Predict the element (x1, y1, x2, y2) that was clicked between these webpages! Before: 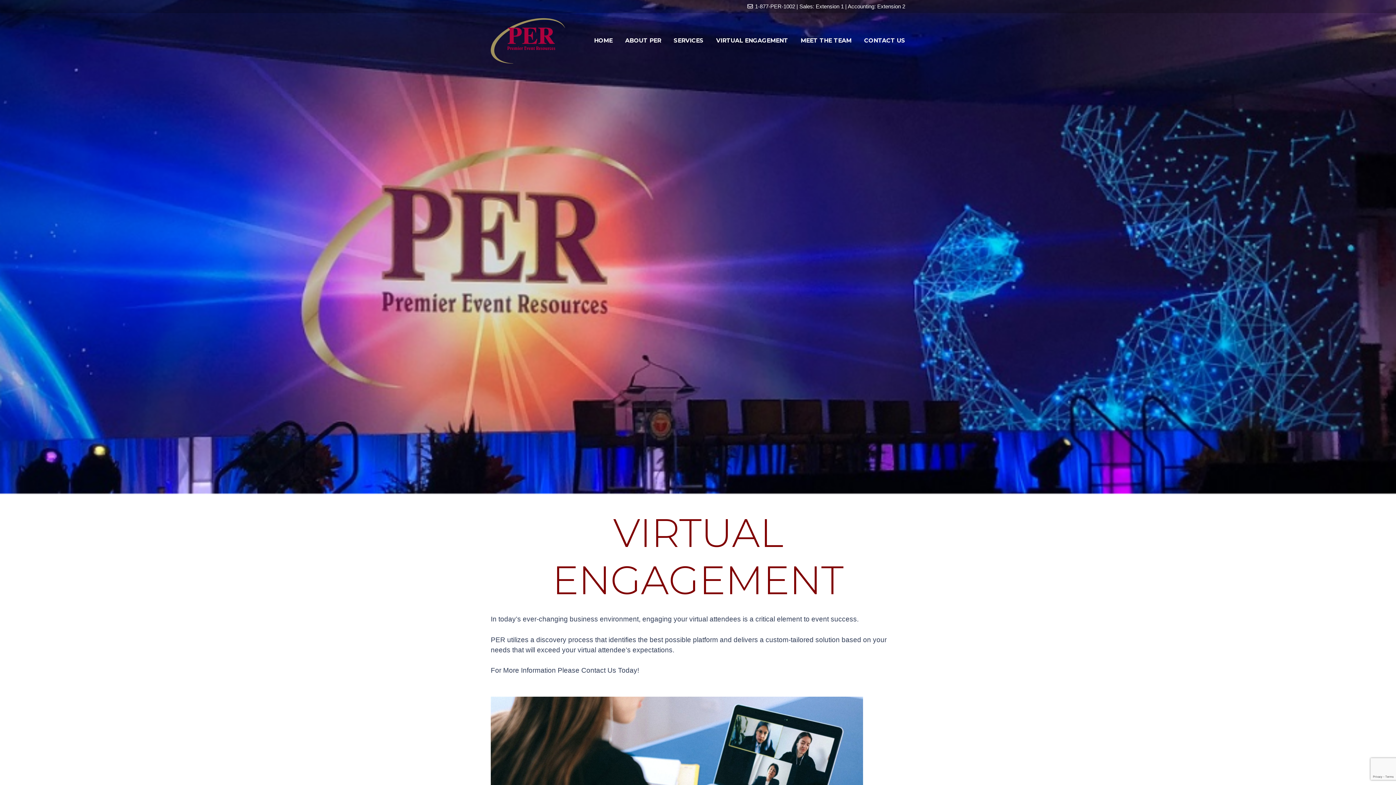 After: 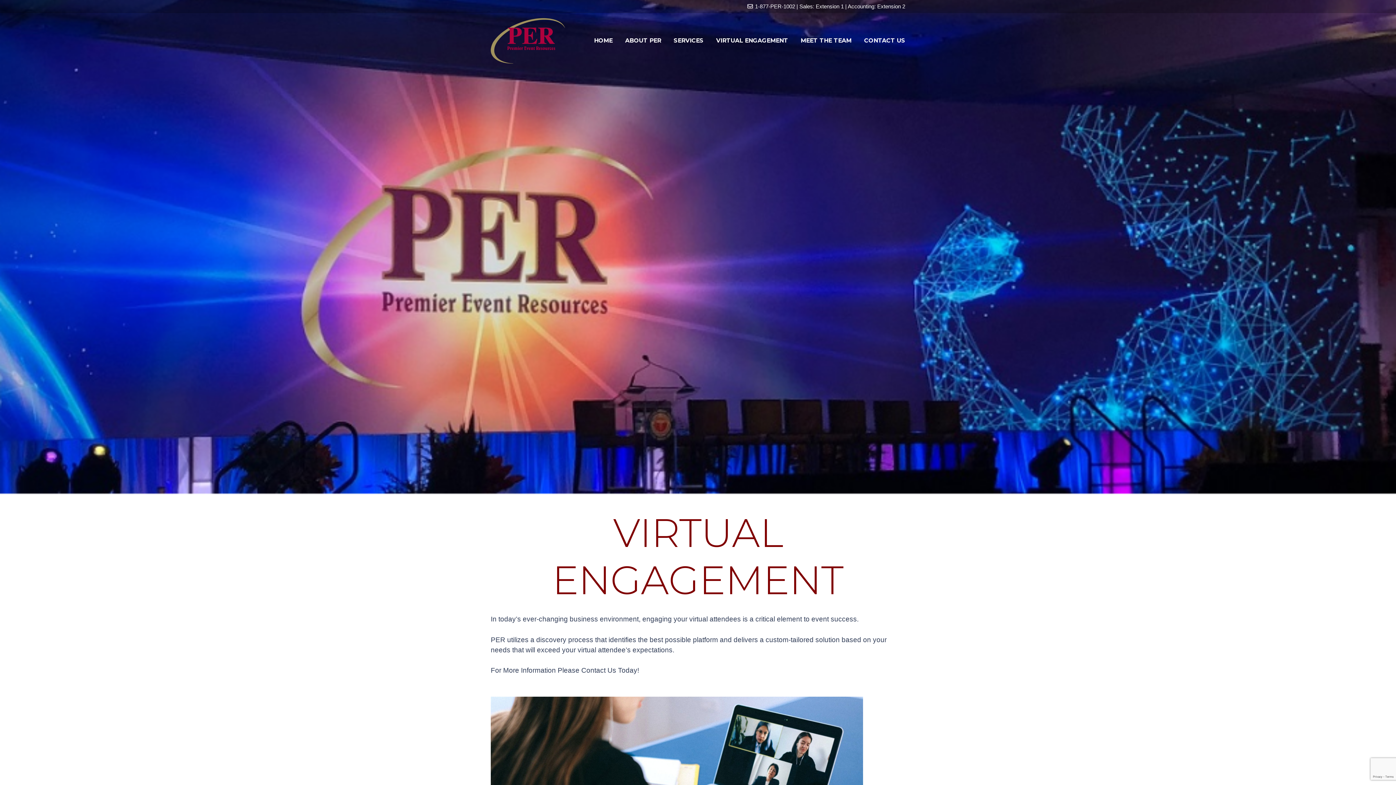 Action: label: 1-877-PER-1002 | Sales: Extension 1 | Accounting: Extension 2 bbox: (747, 3, 905, 9)